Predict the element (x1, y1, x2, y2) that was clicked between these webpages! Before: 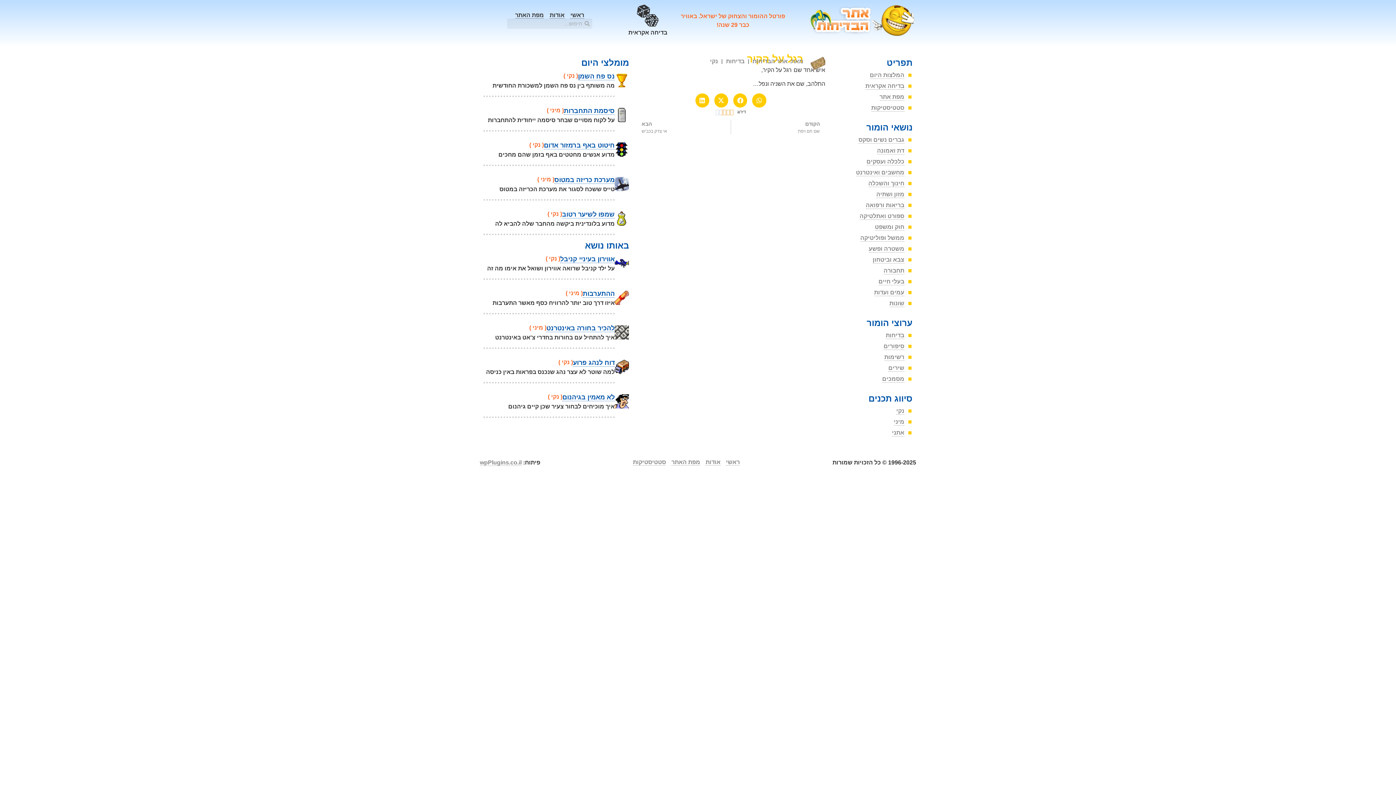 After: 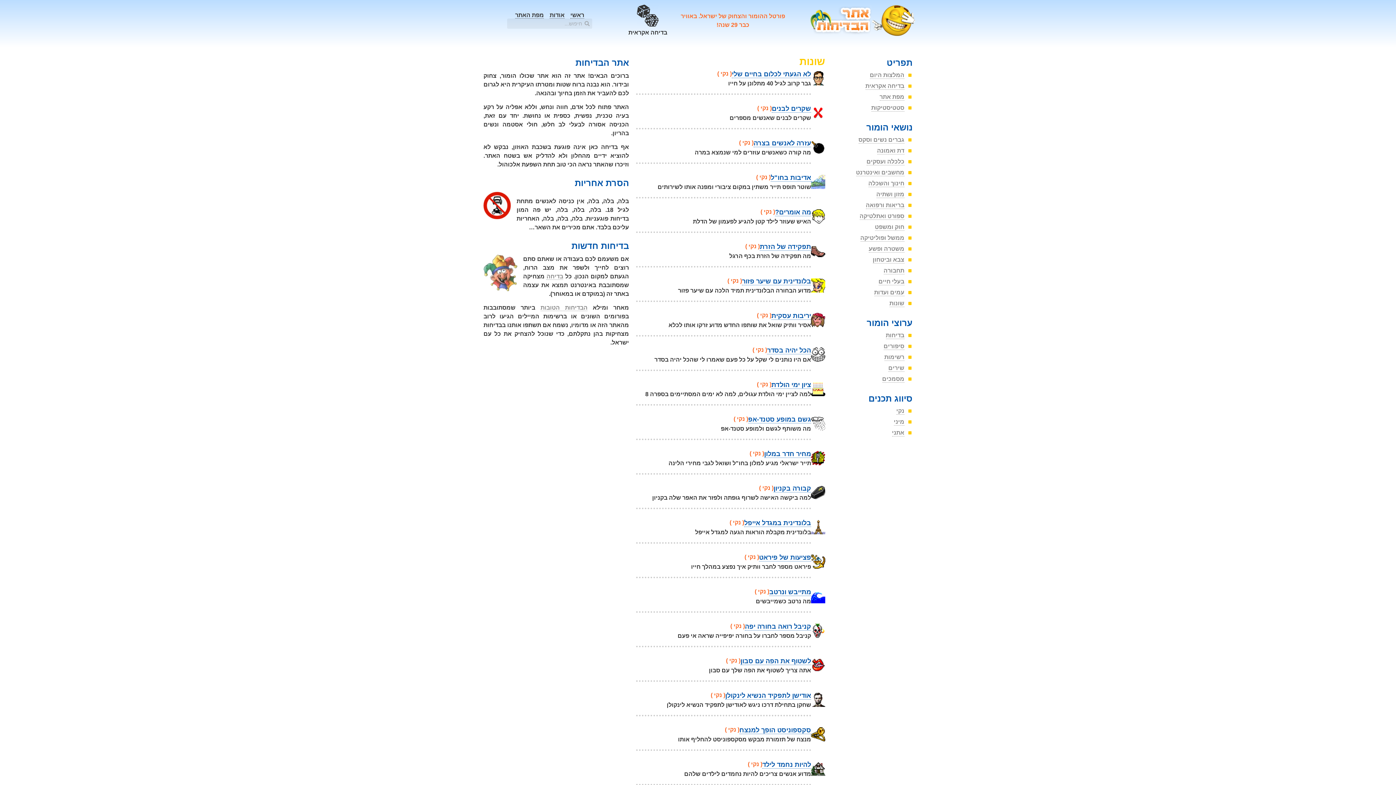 Action: label: שונות bbox: (832, 299, 912, 307)